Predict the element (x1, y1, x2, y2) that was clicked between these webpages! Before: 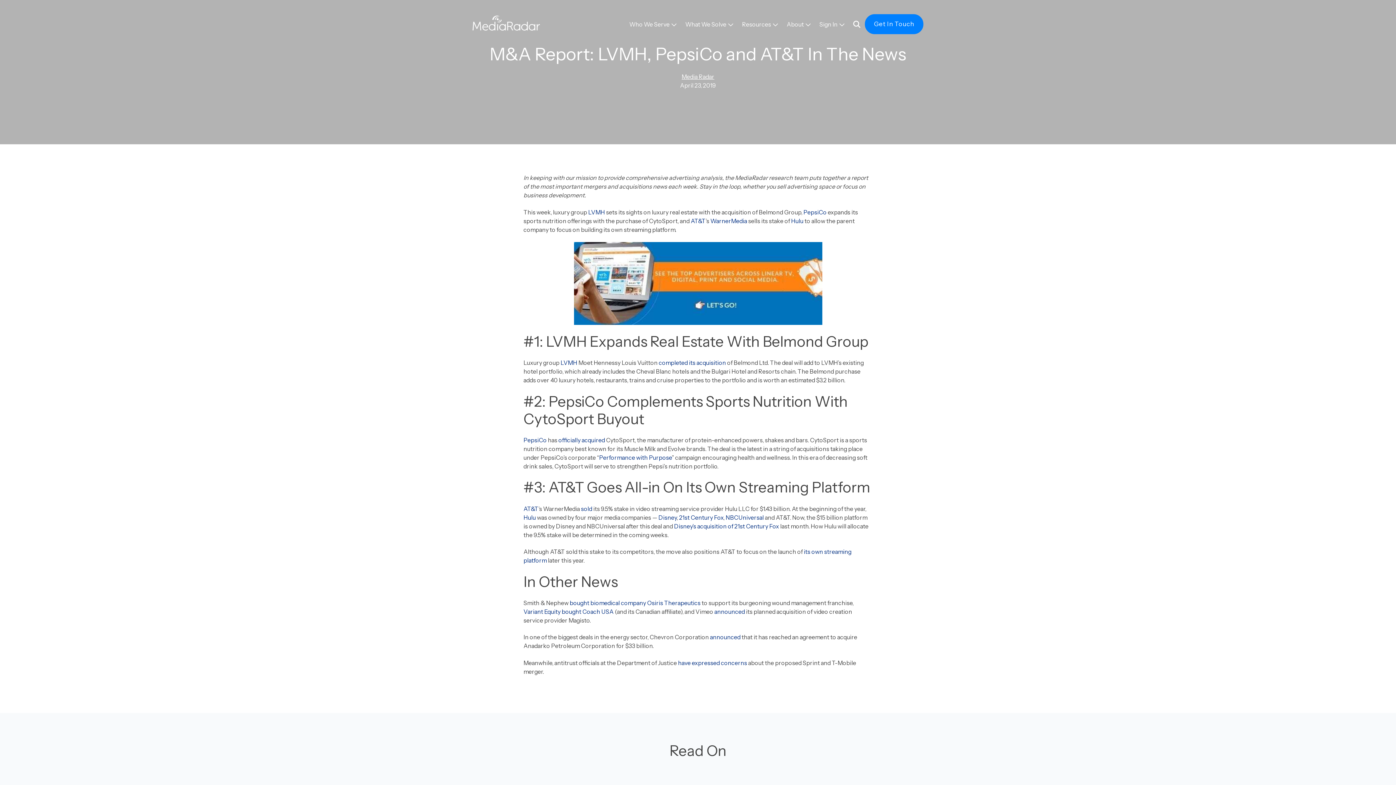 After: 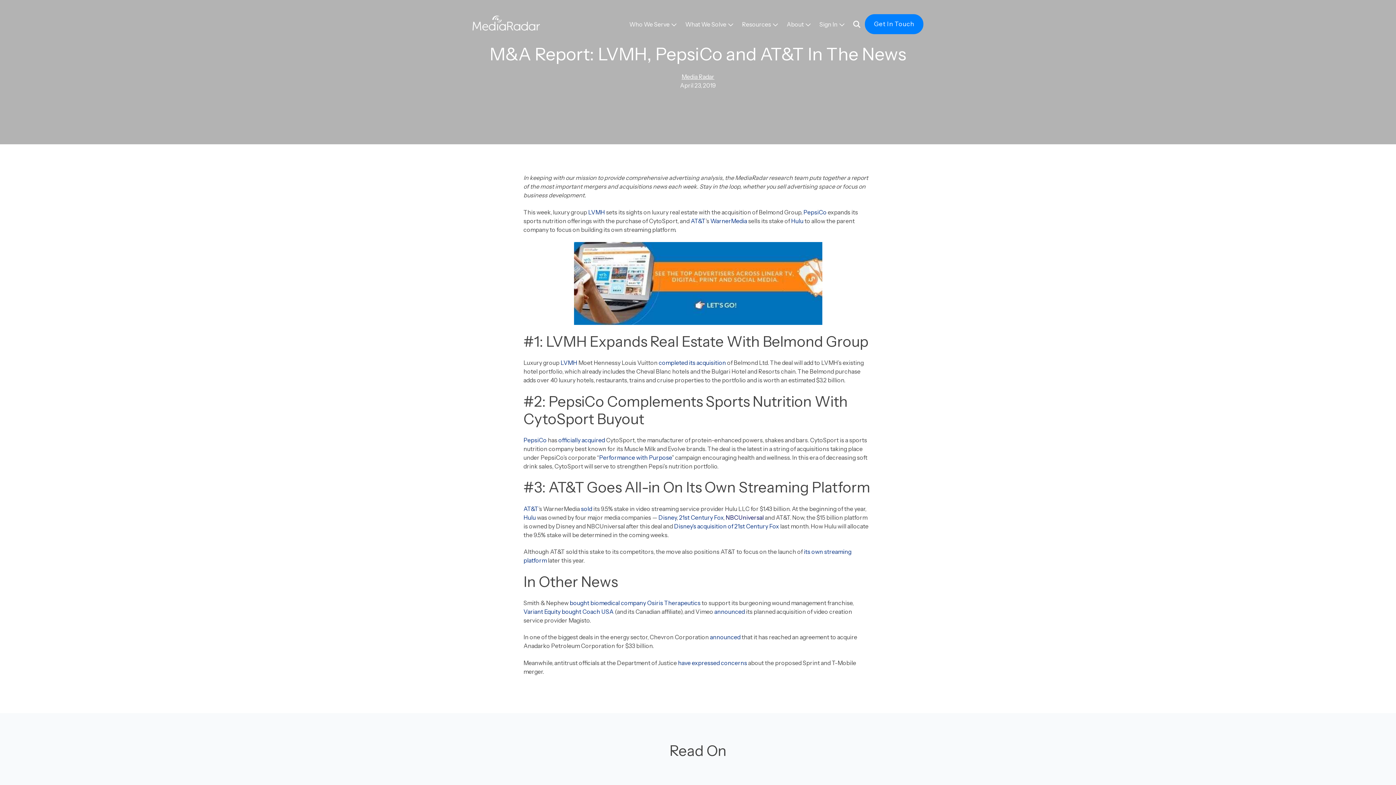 Action: label:  (opens in a new tab) bbox: (725, 514, 764, 521)